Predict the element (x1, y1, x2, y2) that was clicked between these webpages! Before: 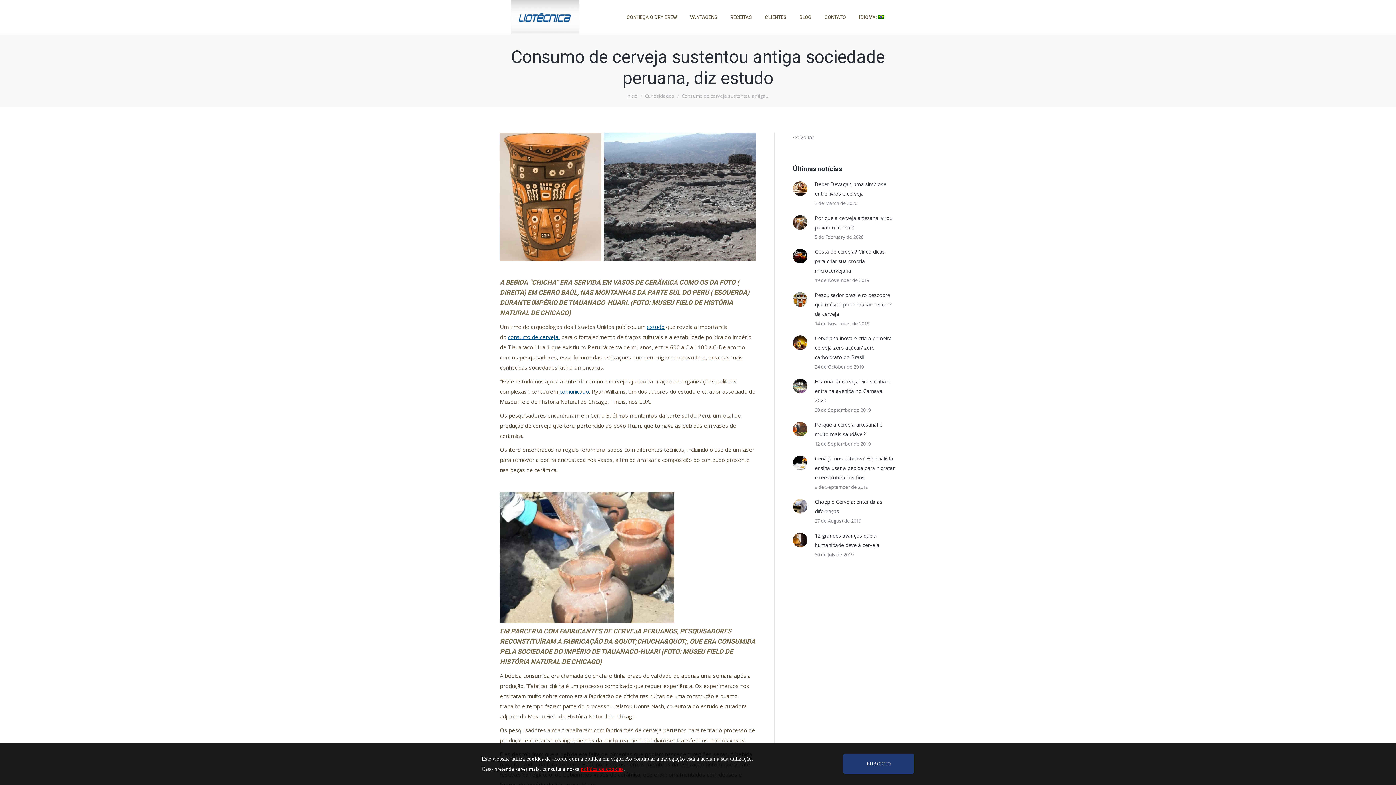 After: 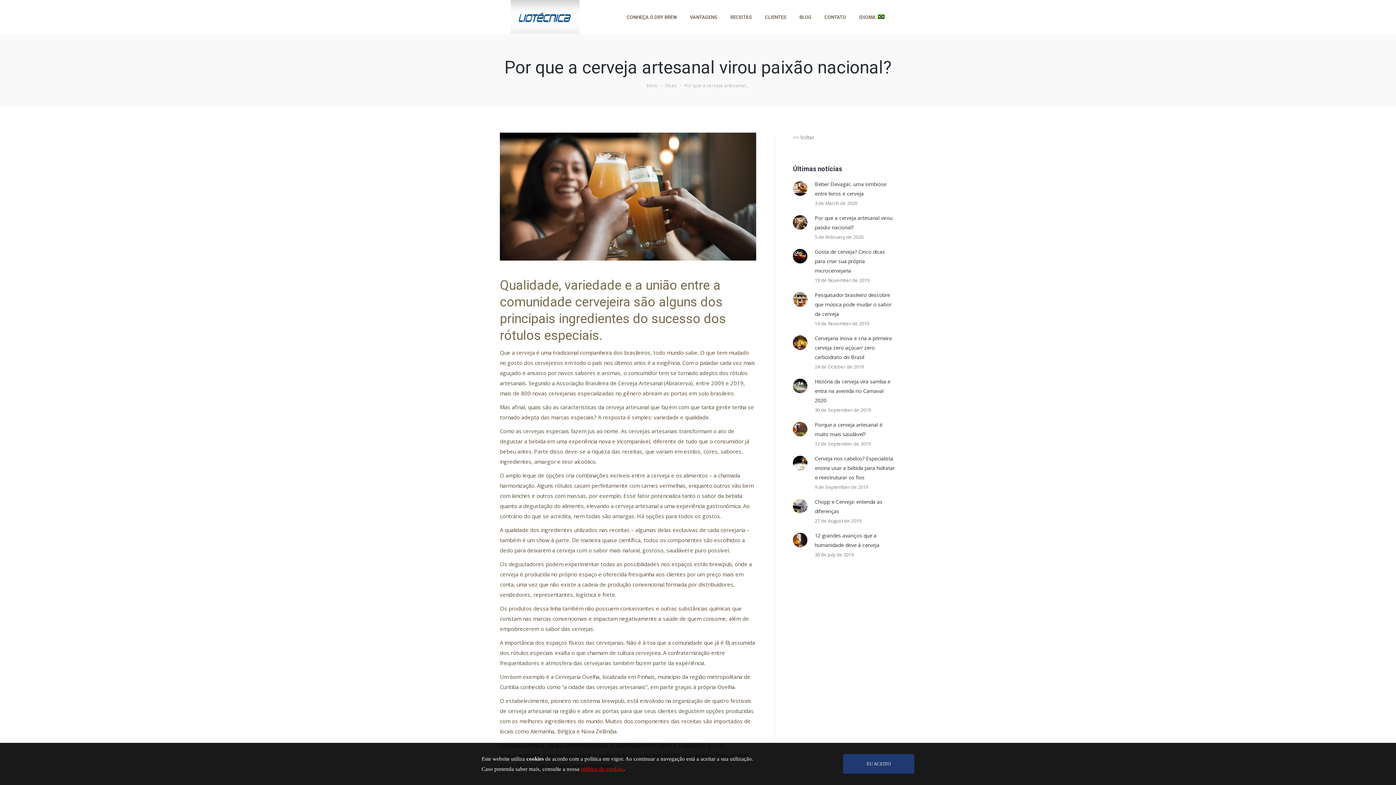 Action: bbox: (815, 213, 896, 232) label: Por que a cerveja artesanal virou paixão nacional?